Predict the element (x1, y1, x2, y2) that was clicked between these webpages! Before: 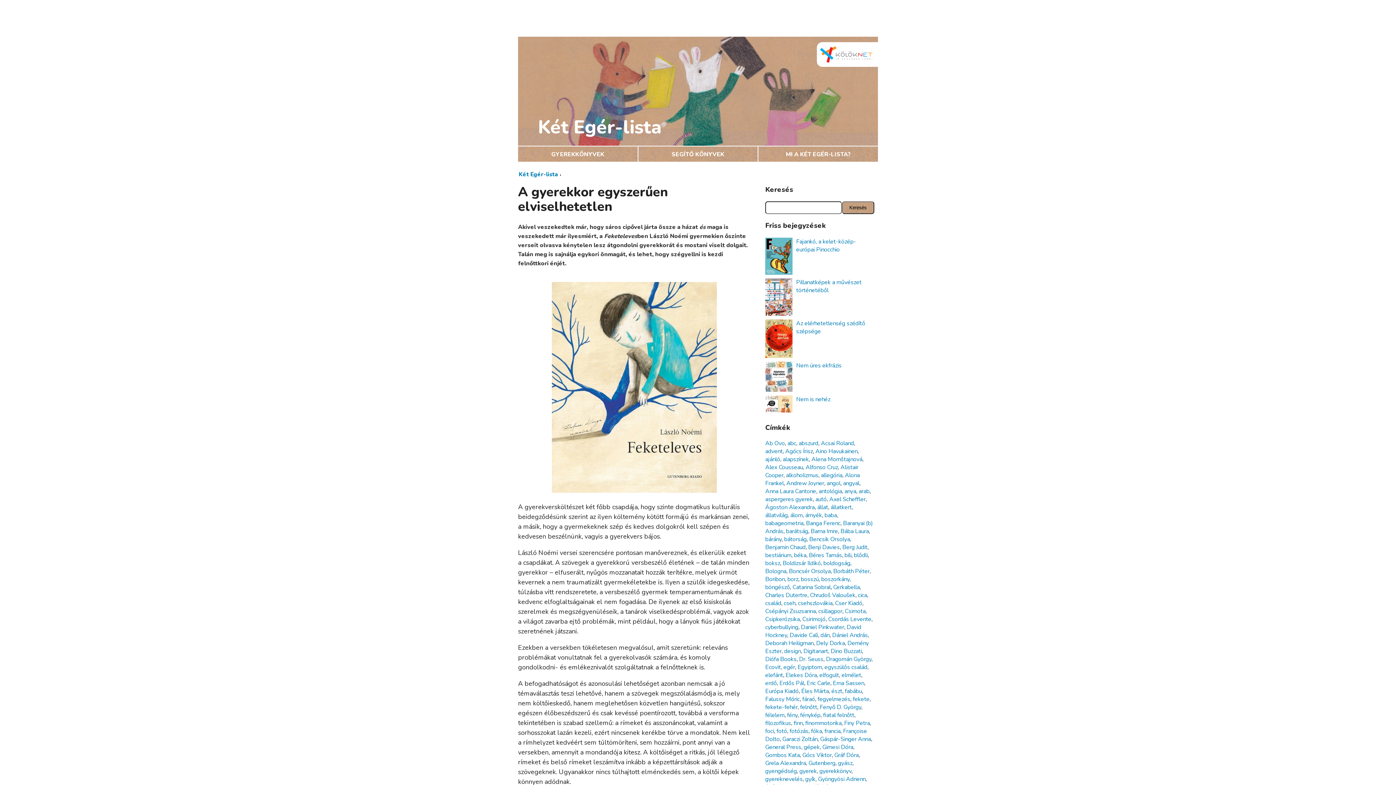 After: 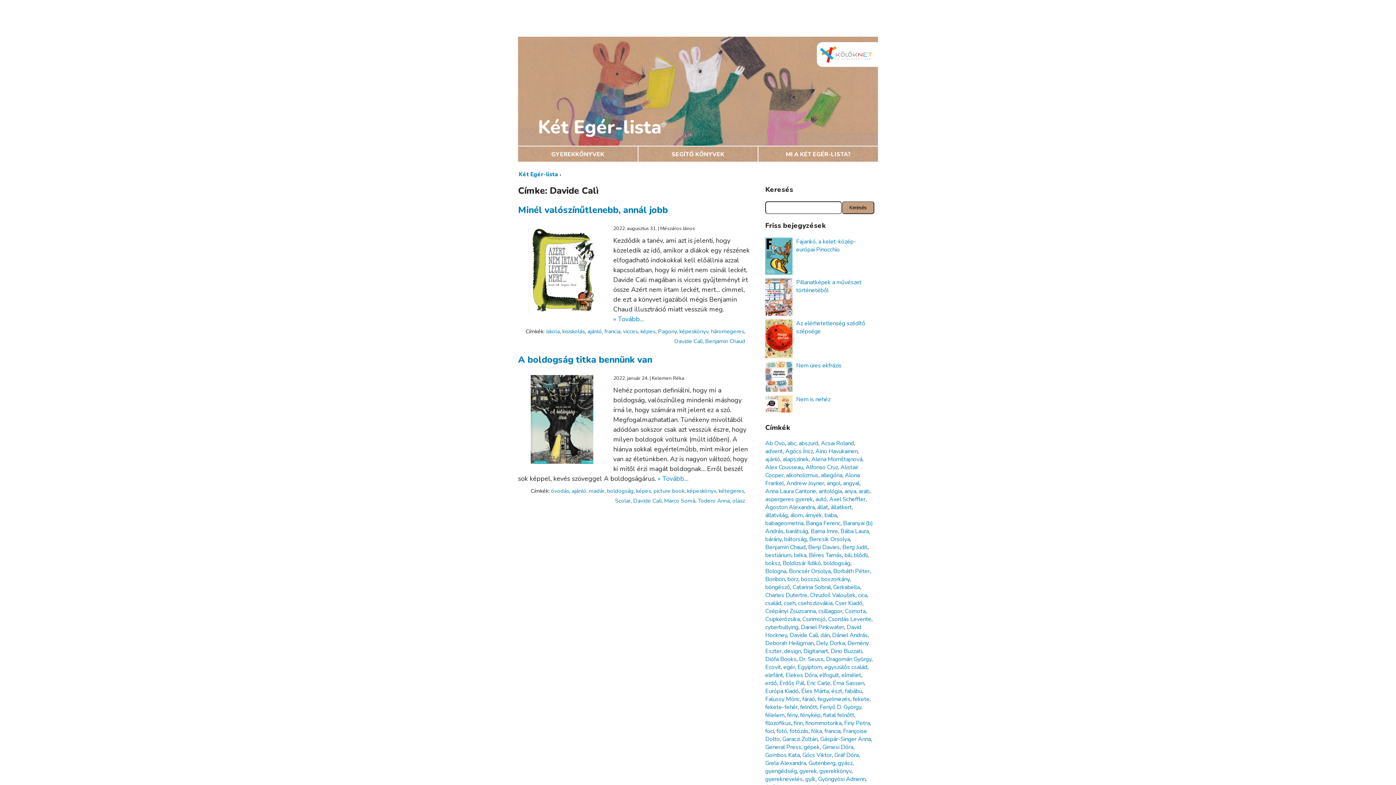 Action: bbox: (789, 631, 818, 639) label: Davide Calì